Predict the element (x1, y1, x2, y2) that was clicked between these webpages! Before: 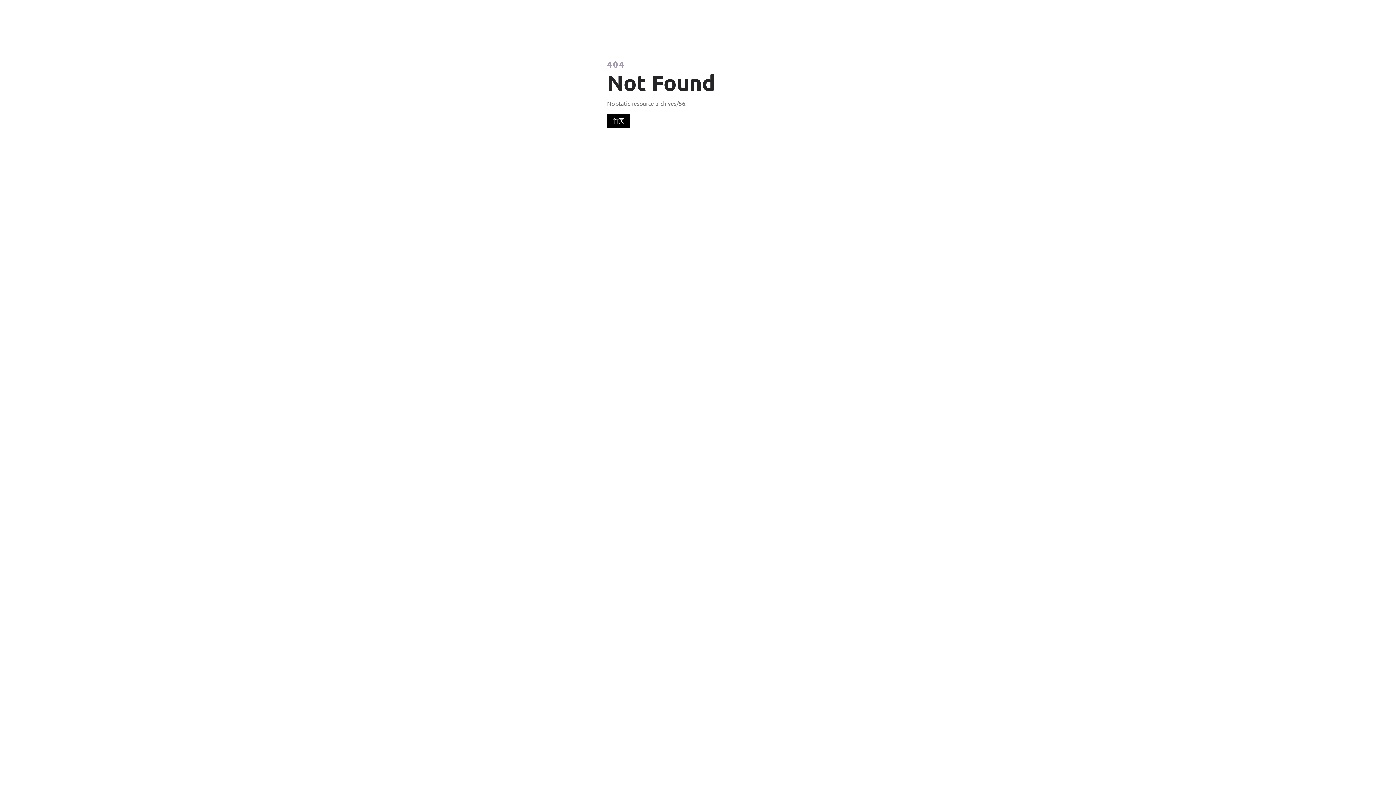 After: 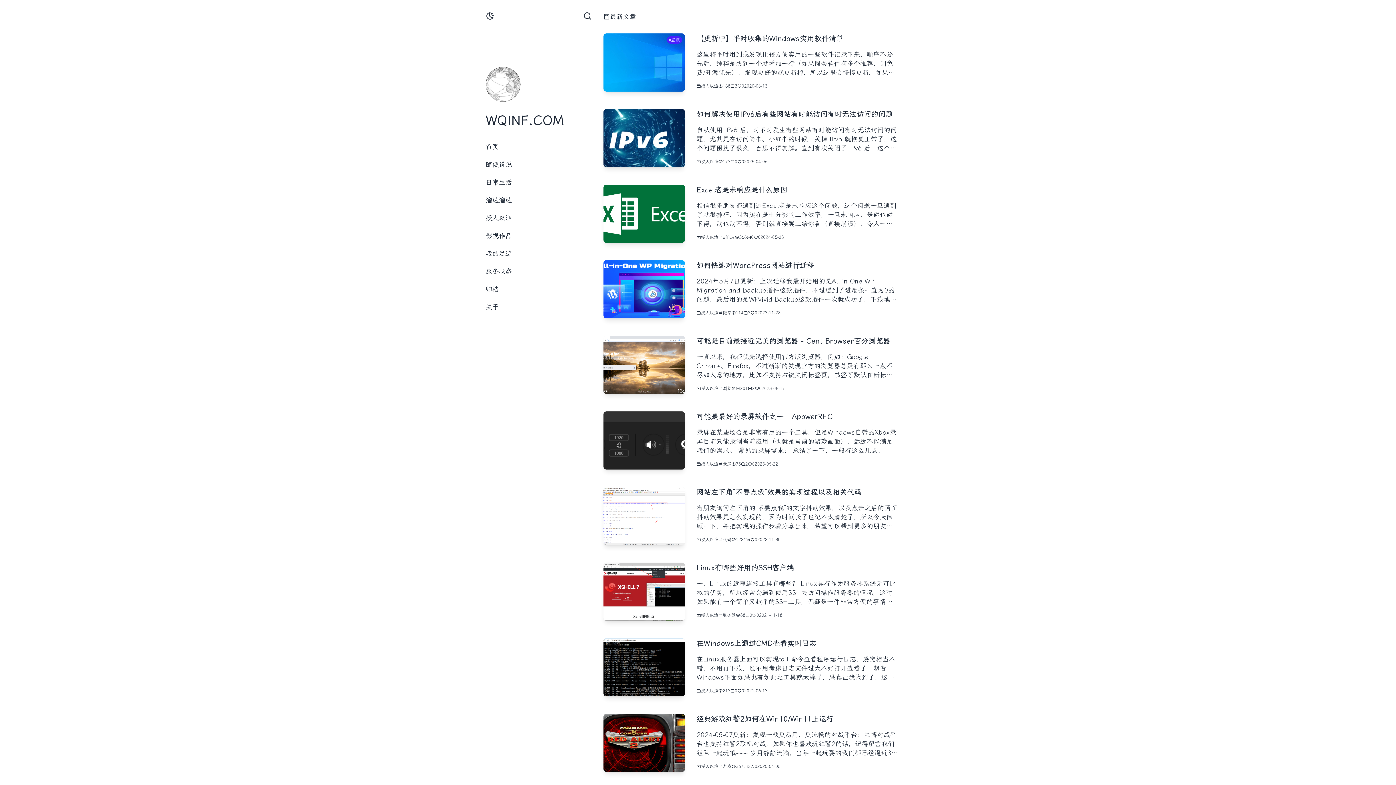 Action: bbox: (607, 113, 630, 128) label: 首页